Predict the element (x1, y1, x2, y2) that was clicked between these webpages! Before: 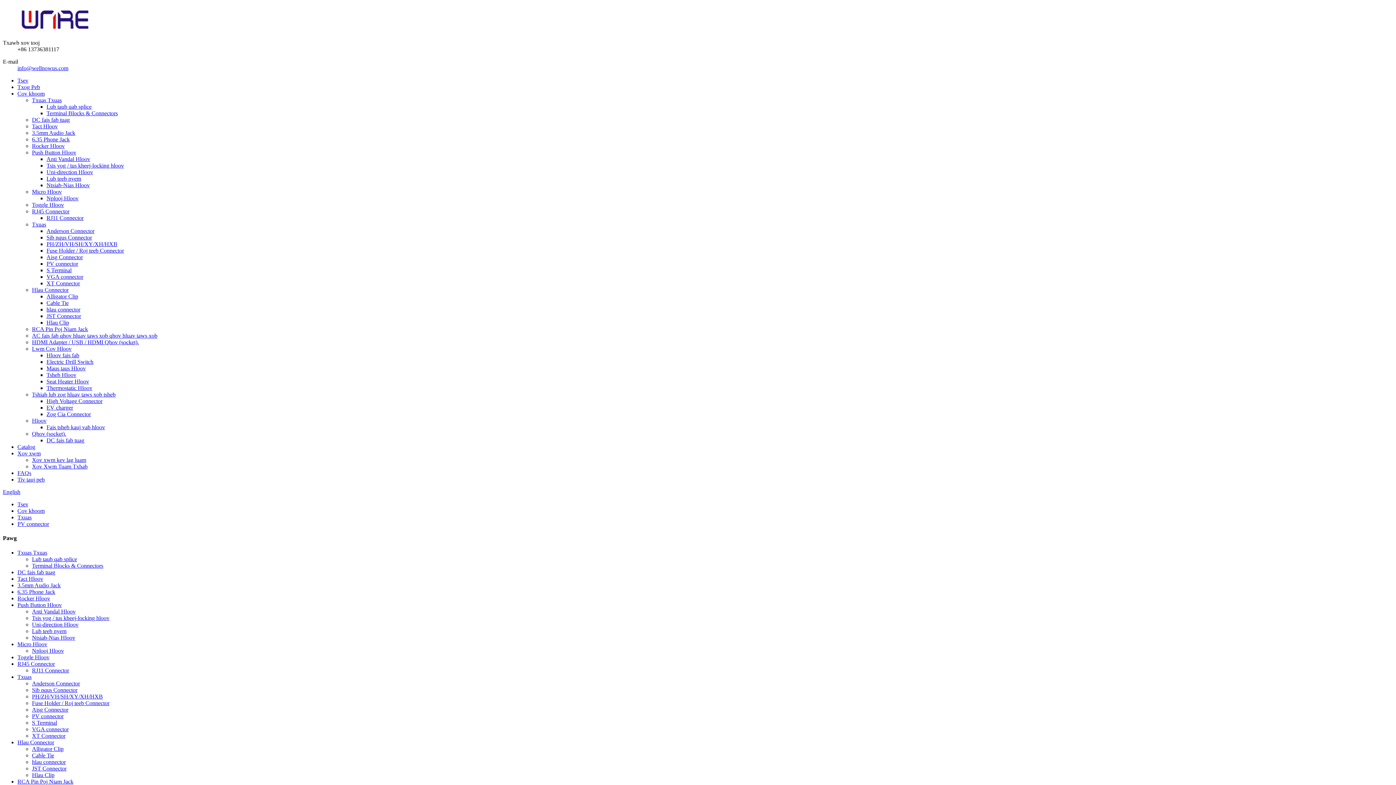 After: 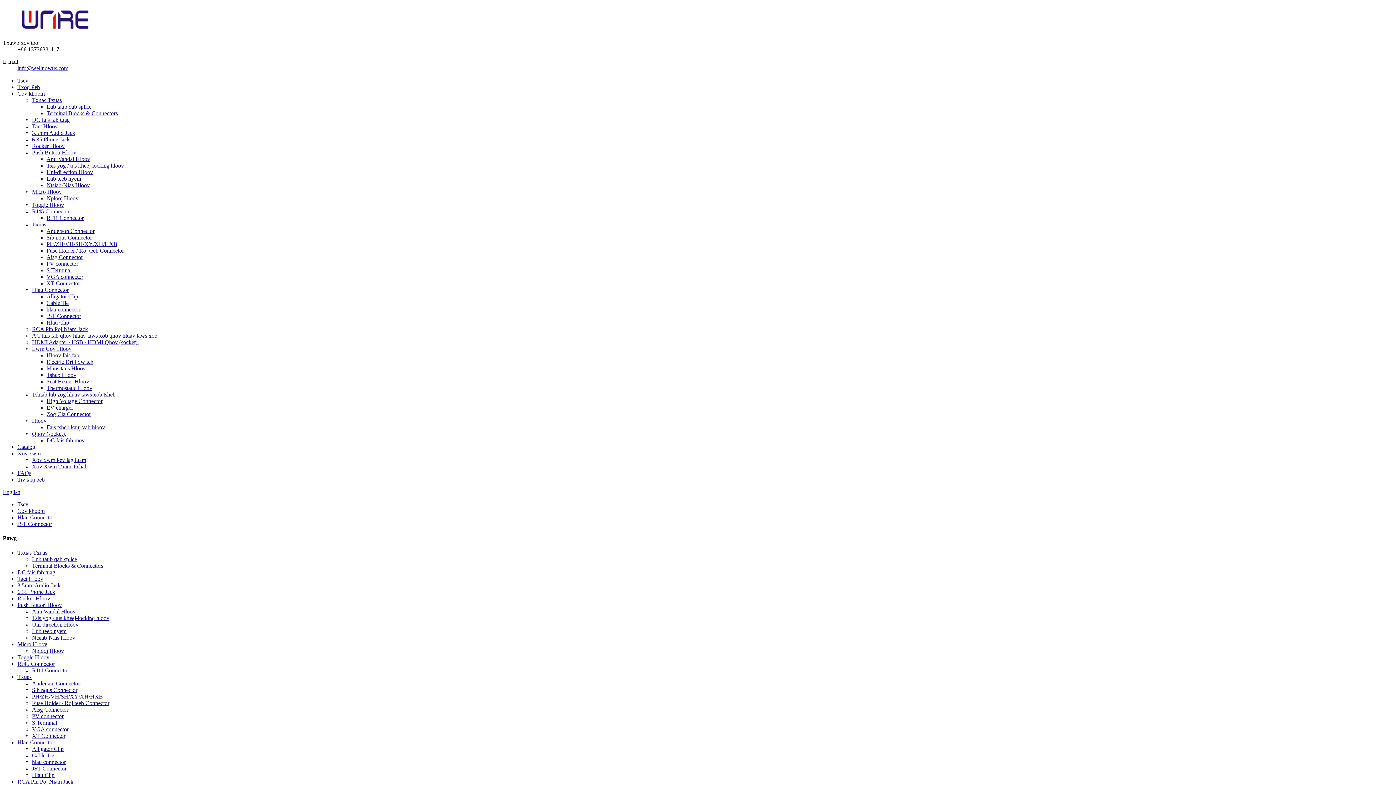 Action: bbox: (46, 313, 81, 319) label: JST Connector